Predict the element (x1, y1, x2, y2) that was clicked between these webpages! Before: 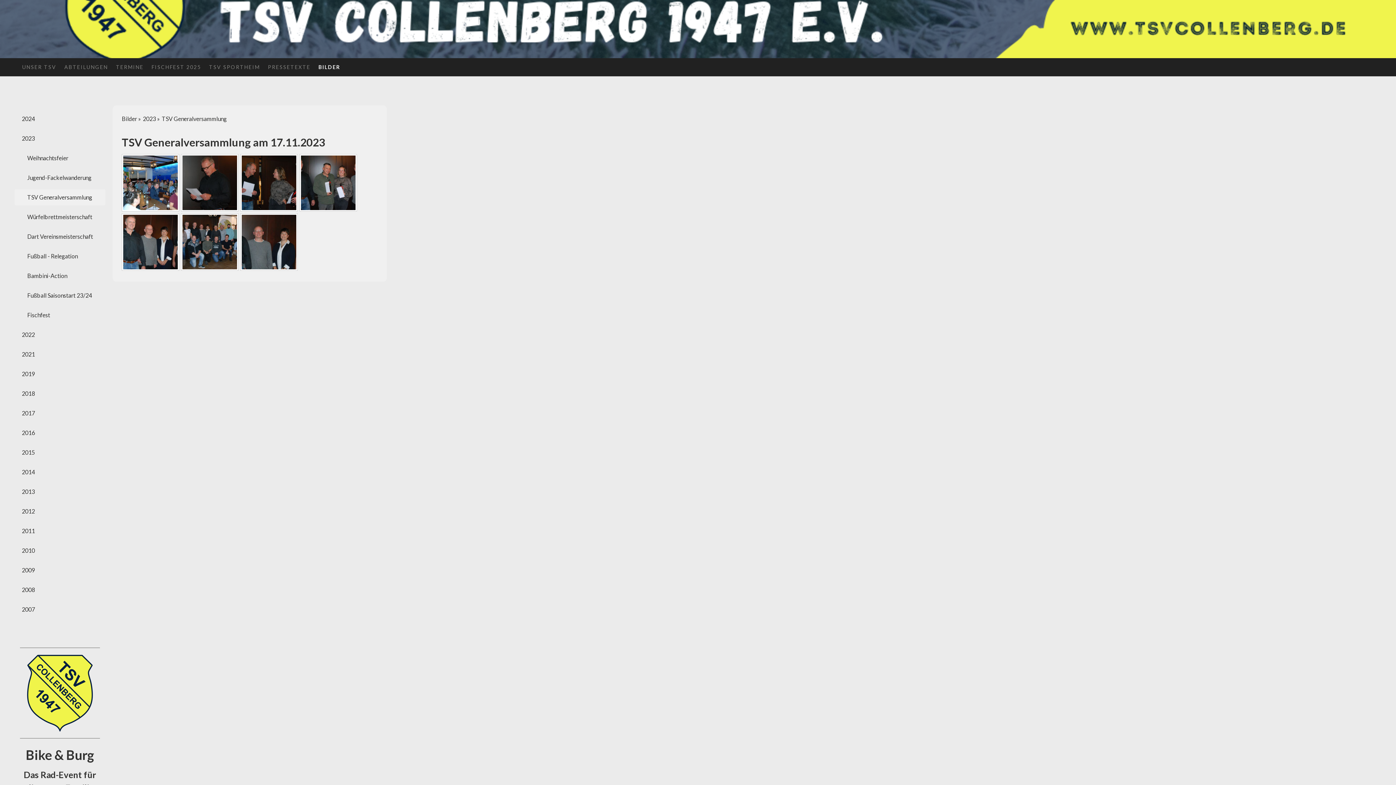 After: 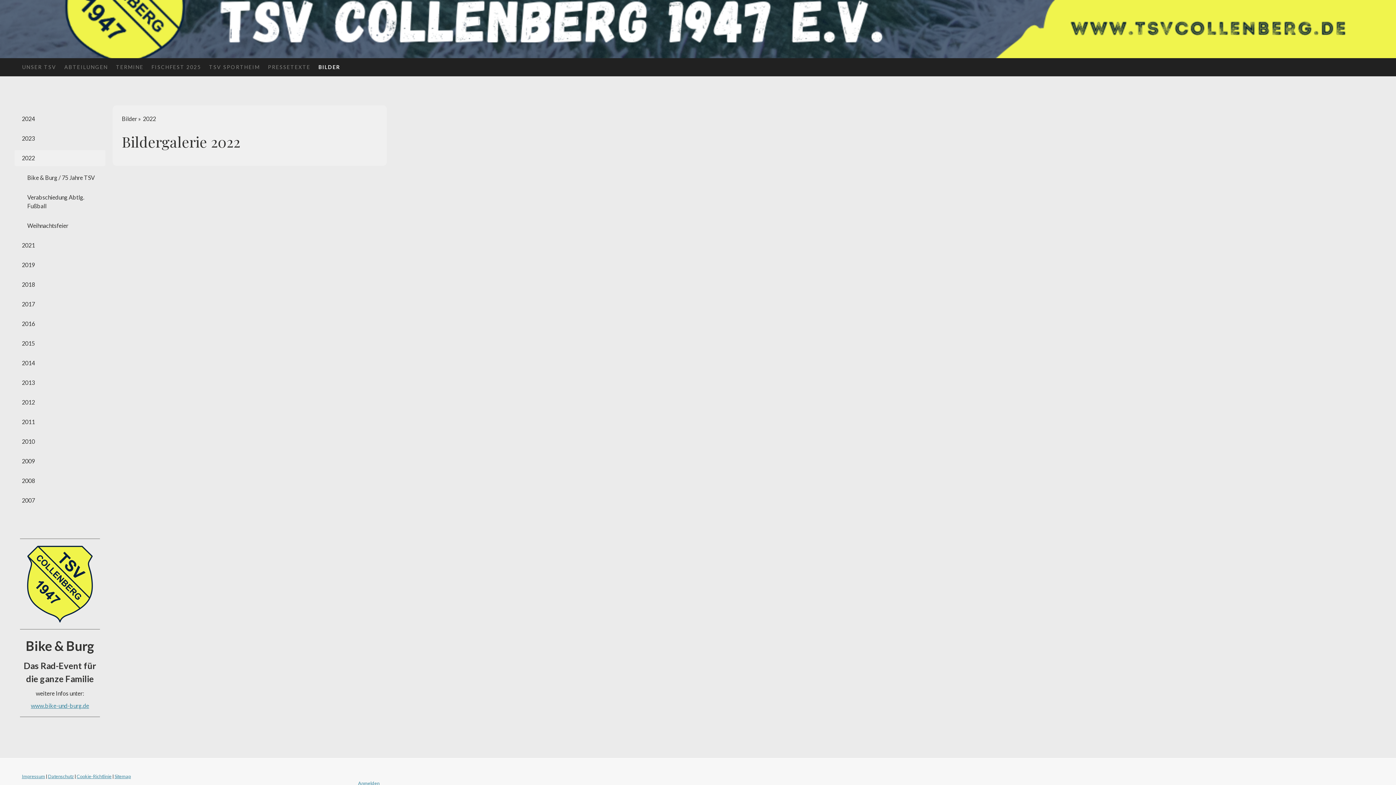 Action: bbox: (14, 326, 105, 342) label: 2022